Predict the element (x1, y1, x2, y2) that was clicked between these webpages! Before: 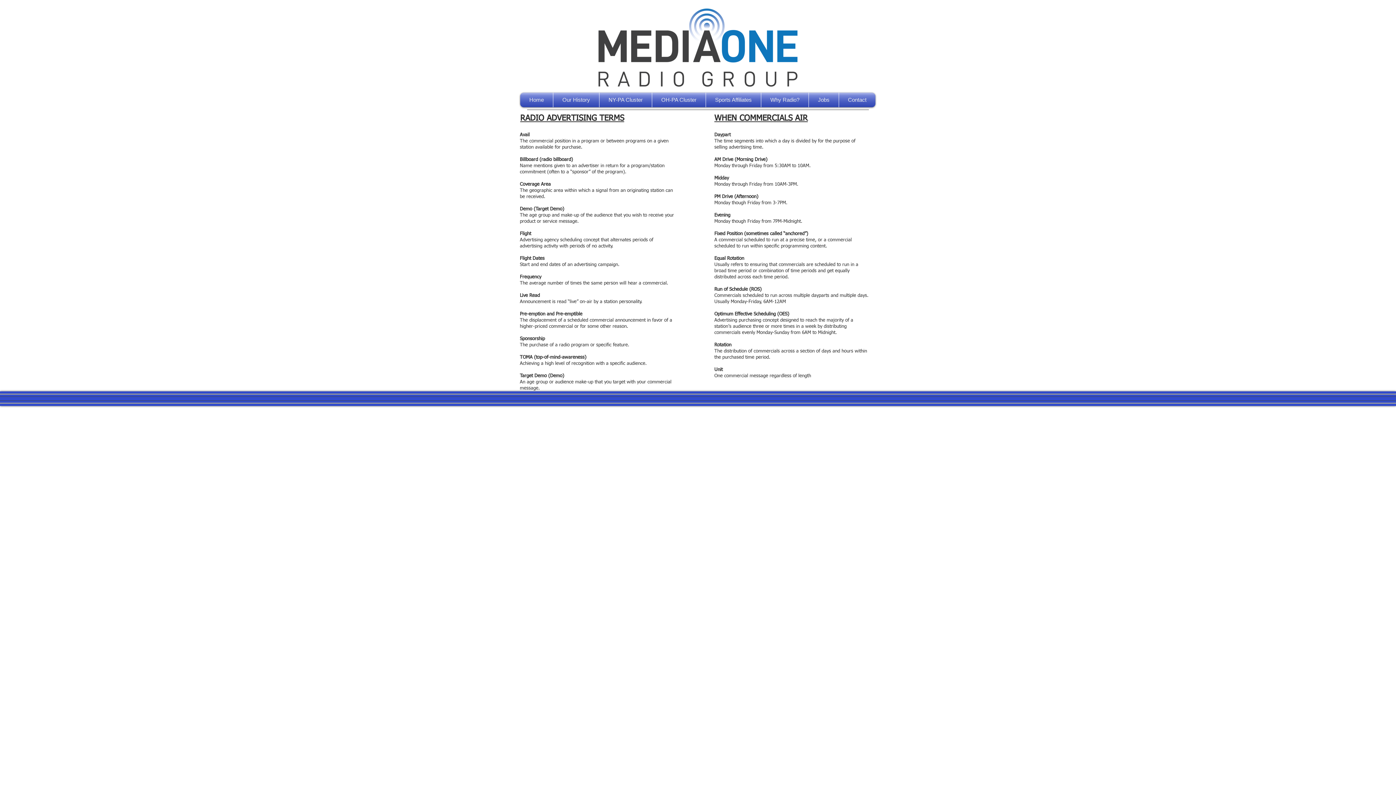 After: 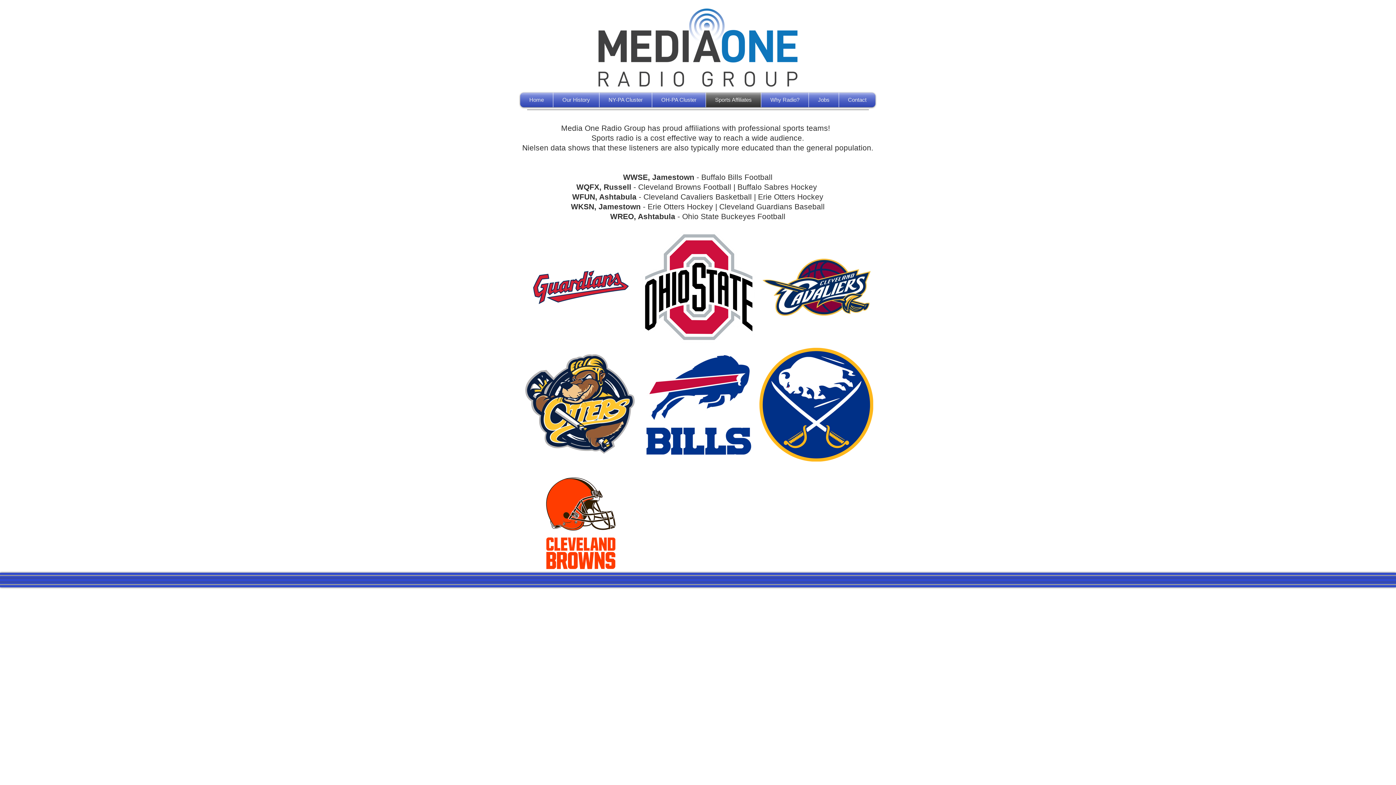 Action: label: Sports Affiliates bbox: (706, 92, 761, 107)